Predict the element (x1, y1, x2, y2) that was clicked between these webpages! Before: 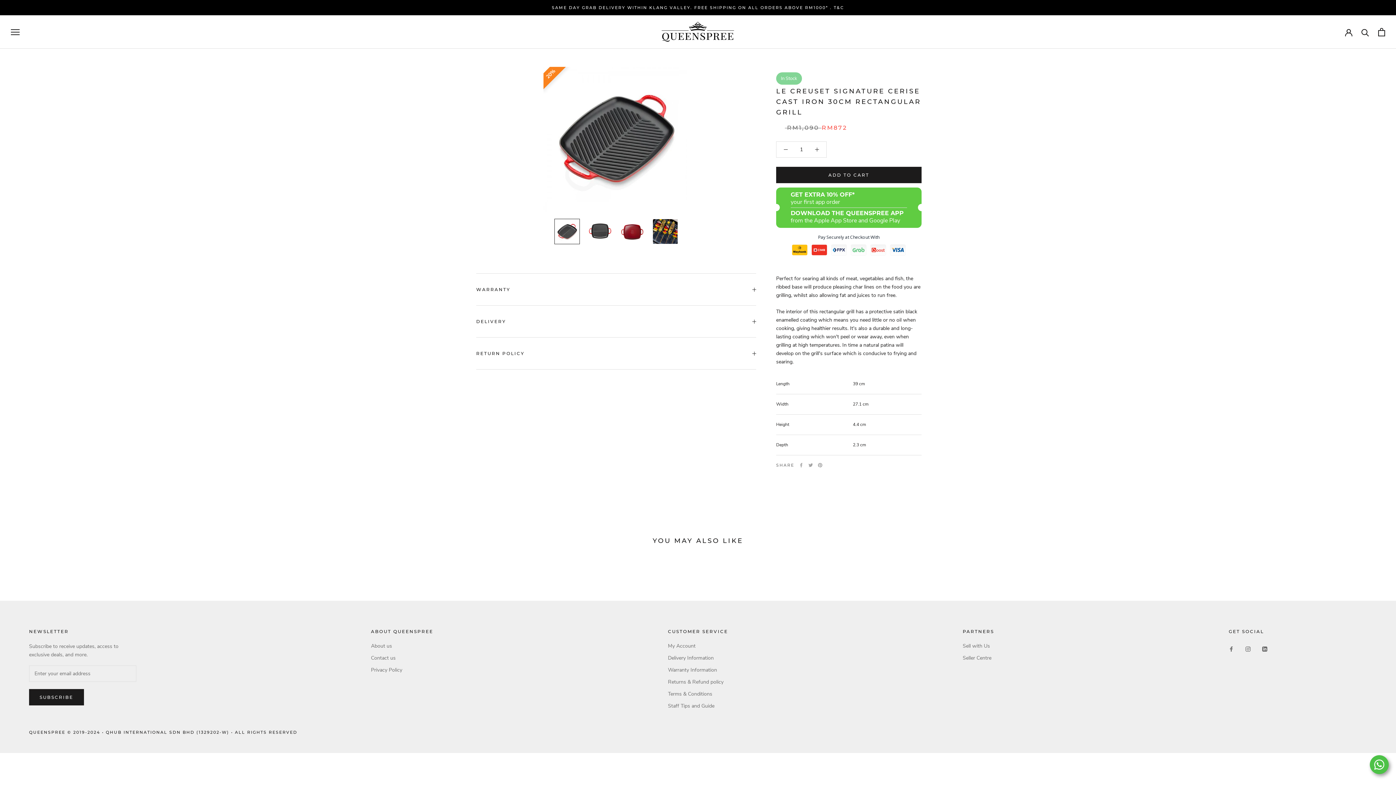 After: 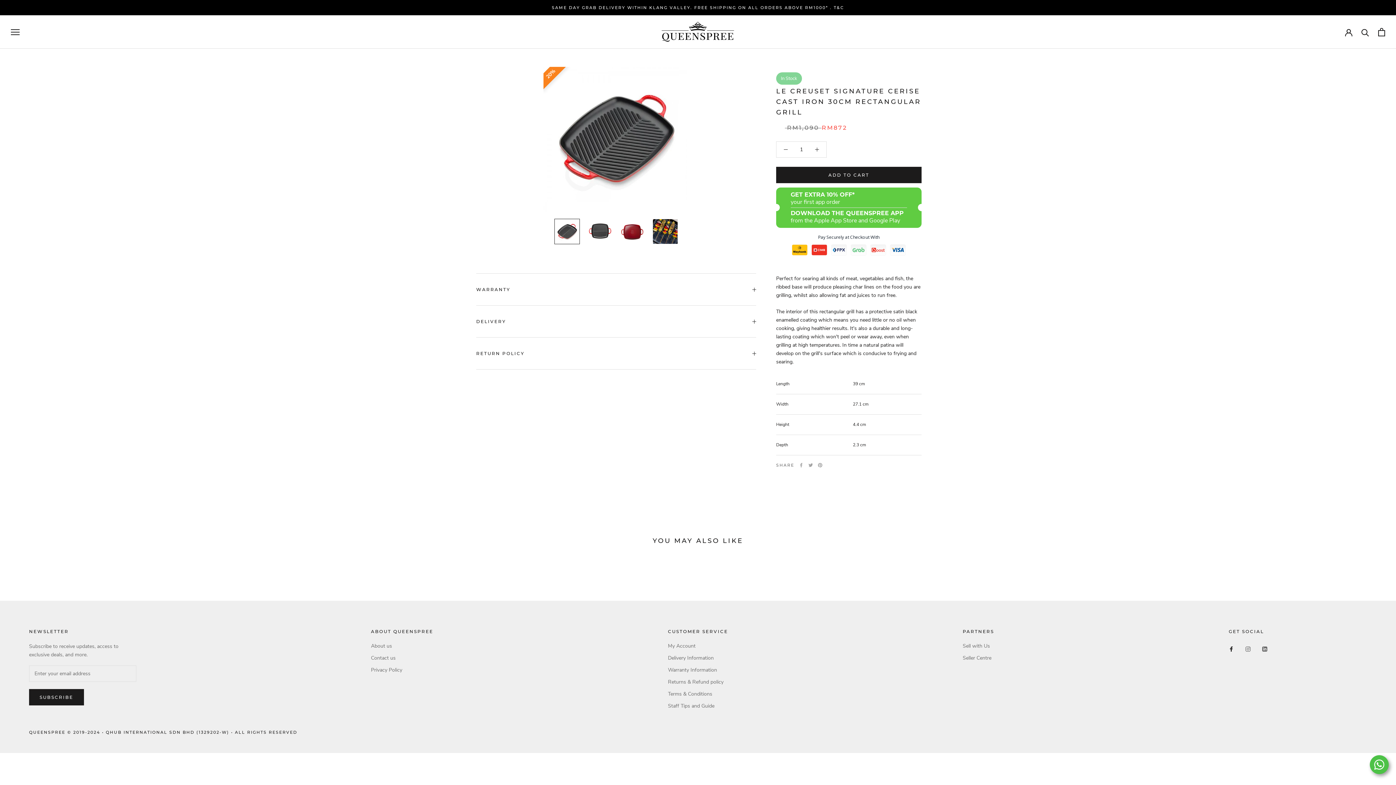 Action: label: Facebook bbox: (1229, 644, 1234, 653)